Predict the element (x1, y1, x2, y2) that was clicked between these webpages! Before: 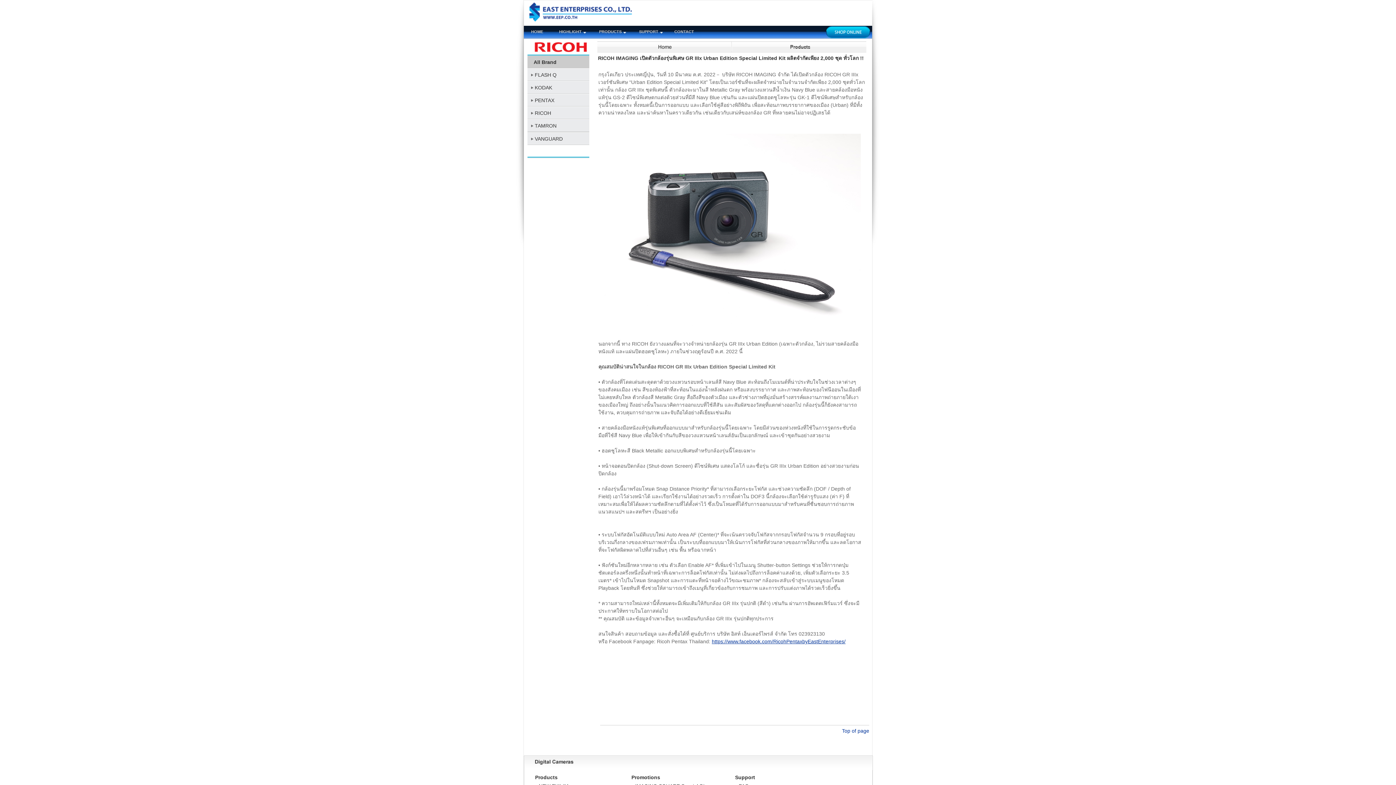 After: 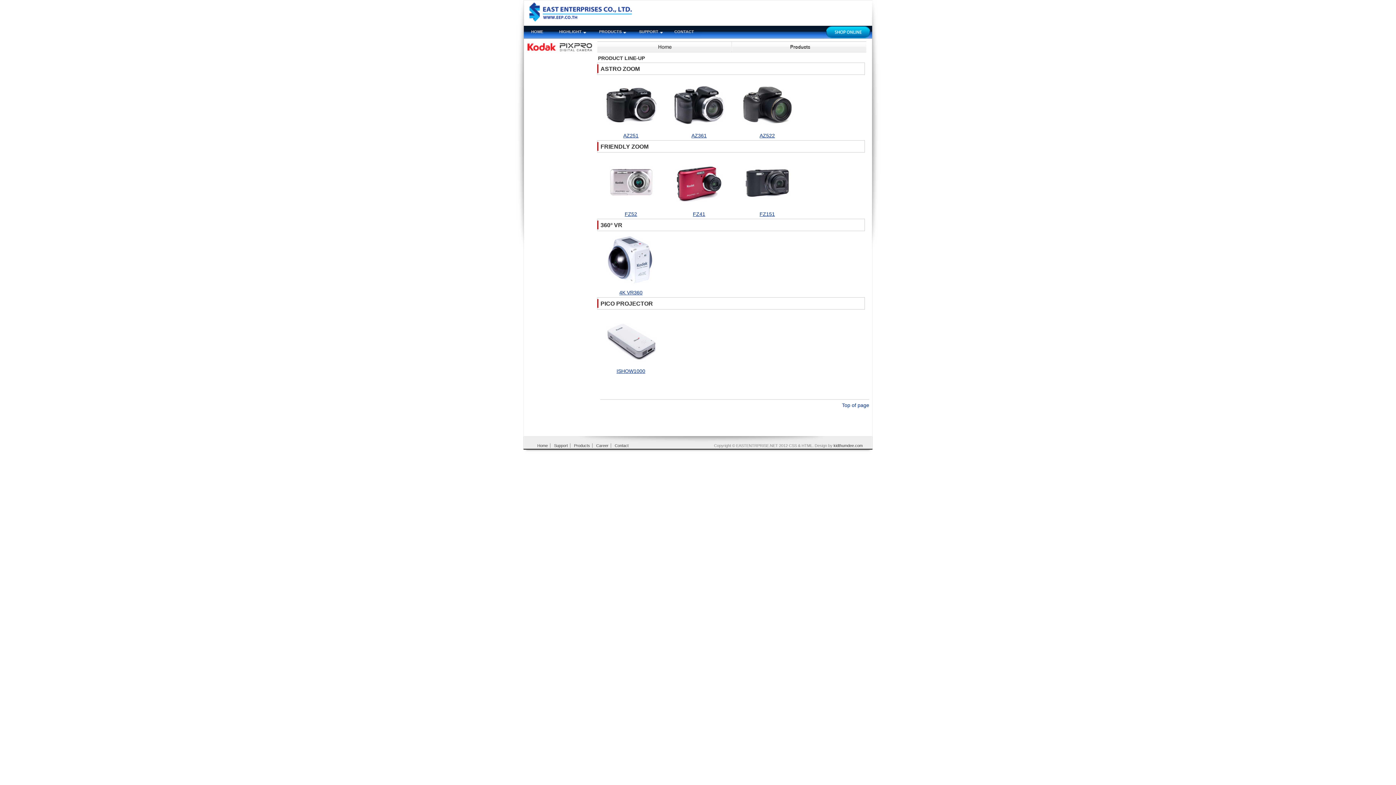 Action: label: KODAK bbox: (527, 81, 589, 93)